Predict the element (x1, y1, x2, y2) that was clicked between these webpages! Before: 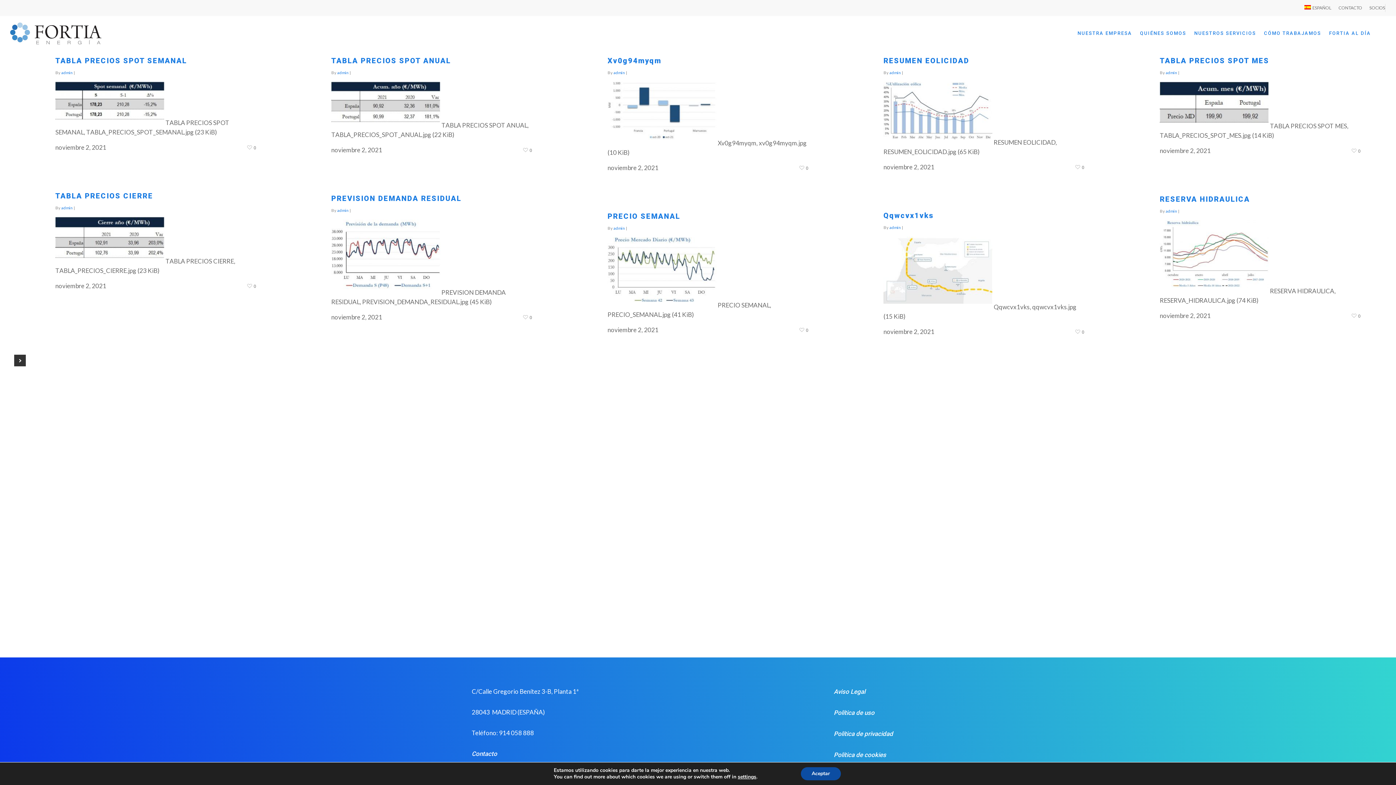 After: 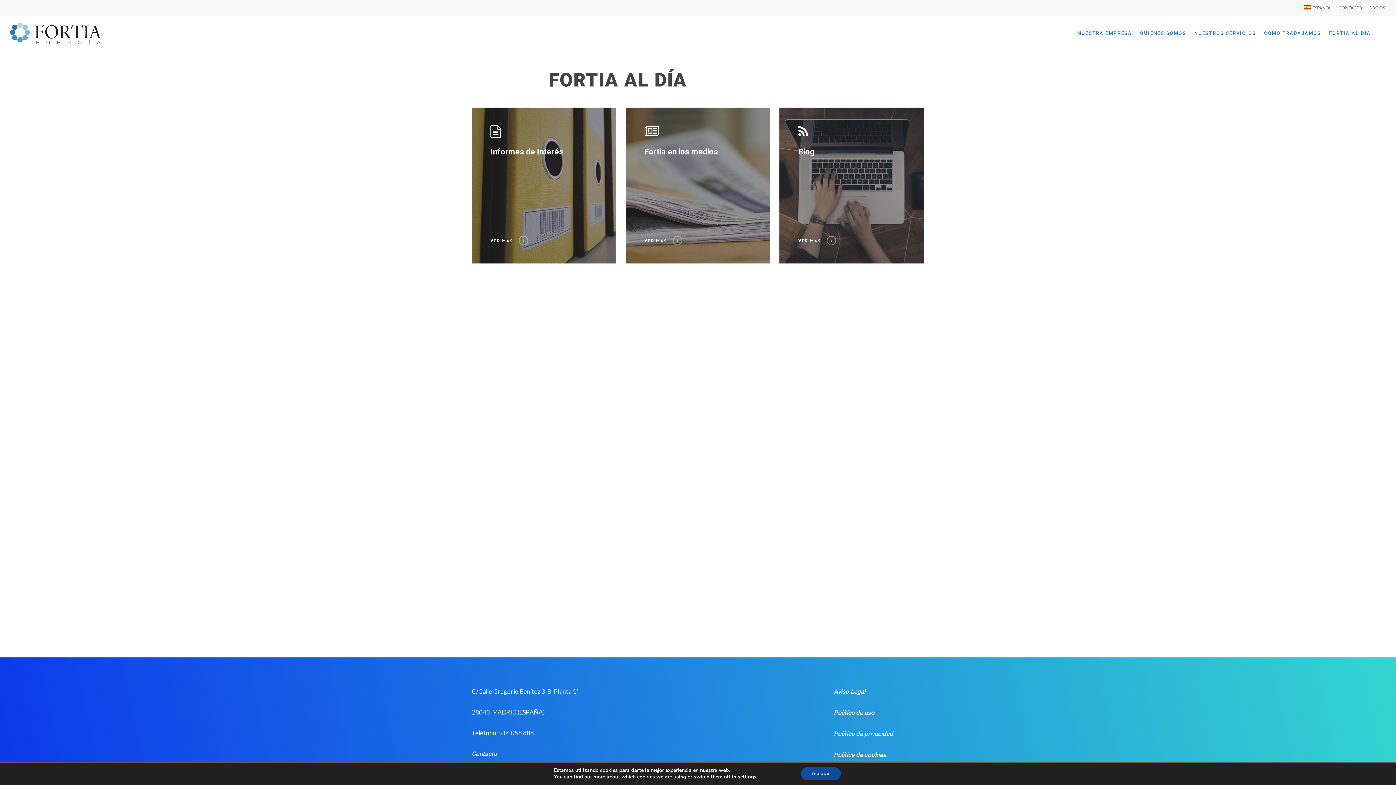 Action: bbox: (1325, 30, 1374, 36) label: FORTIA AL DÍA